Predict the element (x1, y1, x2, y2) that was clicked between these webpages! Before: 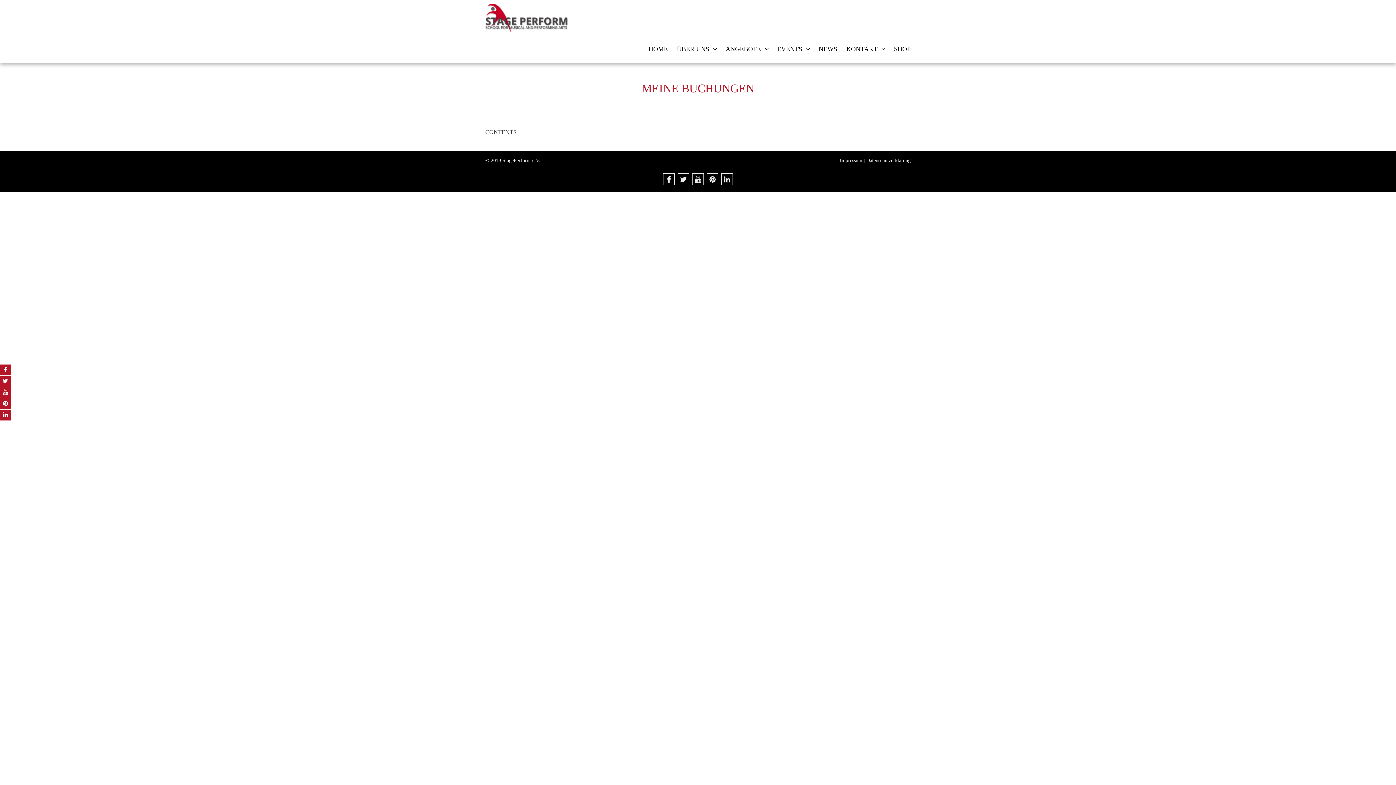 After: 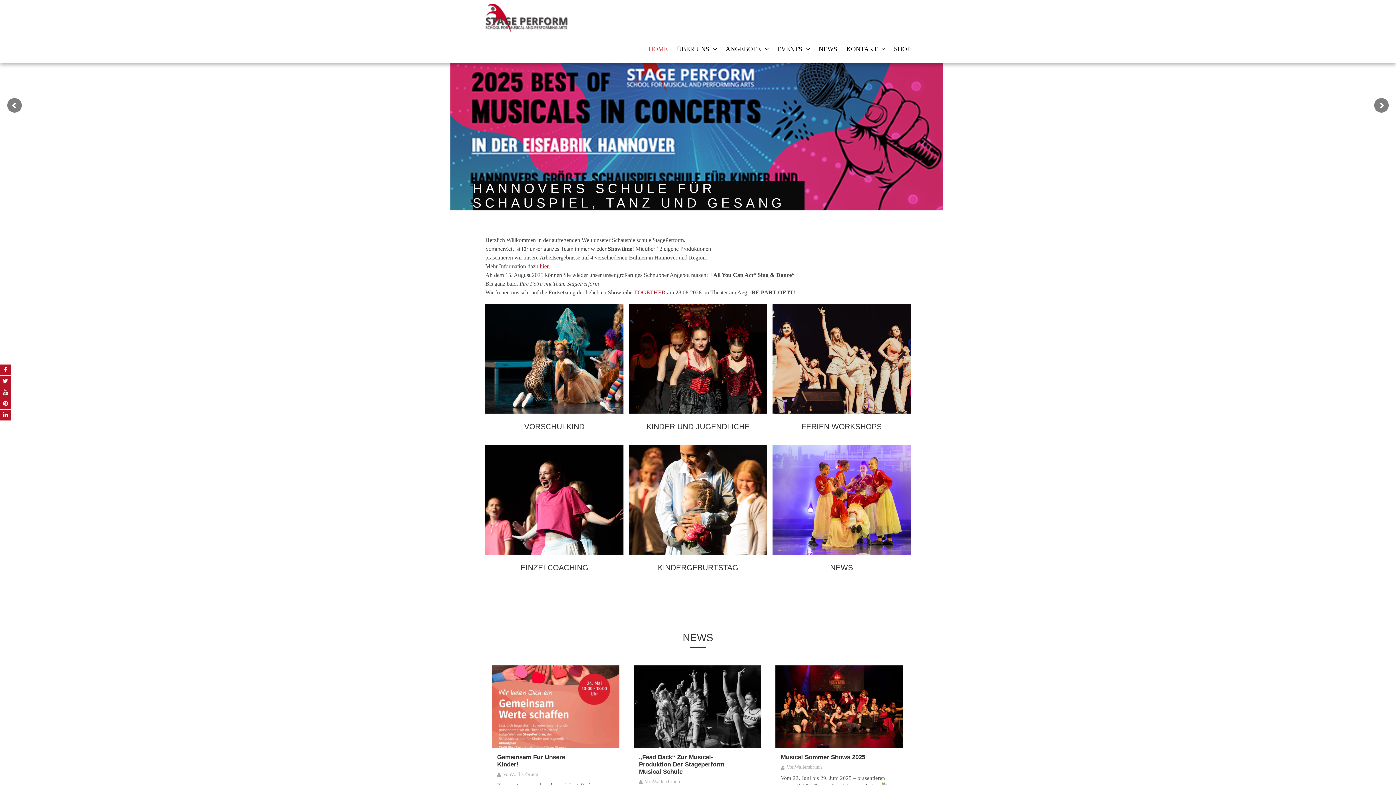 Action: bbox: (648, 44, 668, 54) label: HOME